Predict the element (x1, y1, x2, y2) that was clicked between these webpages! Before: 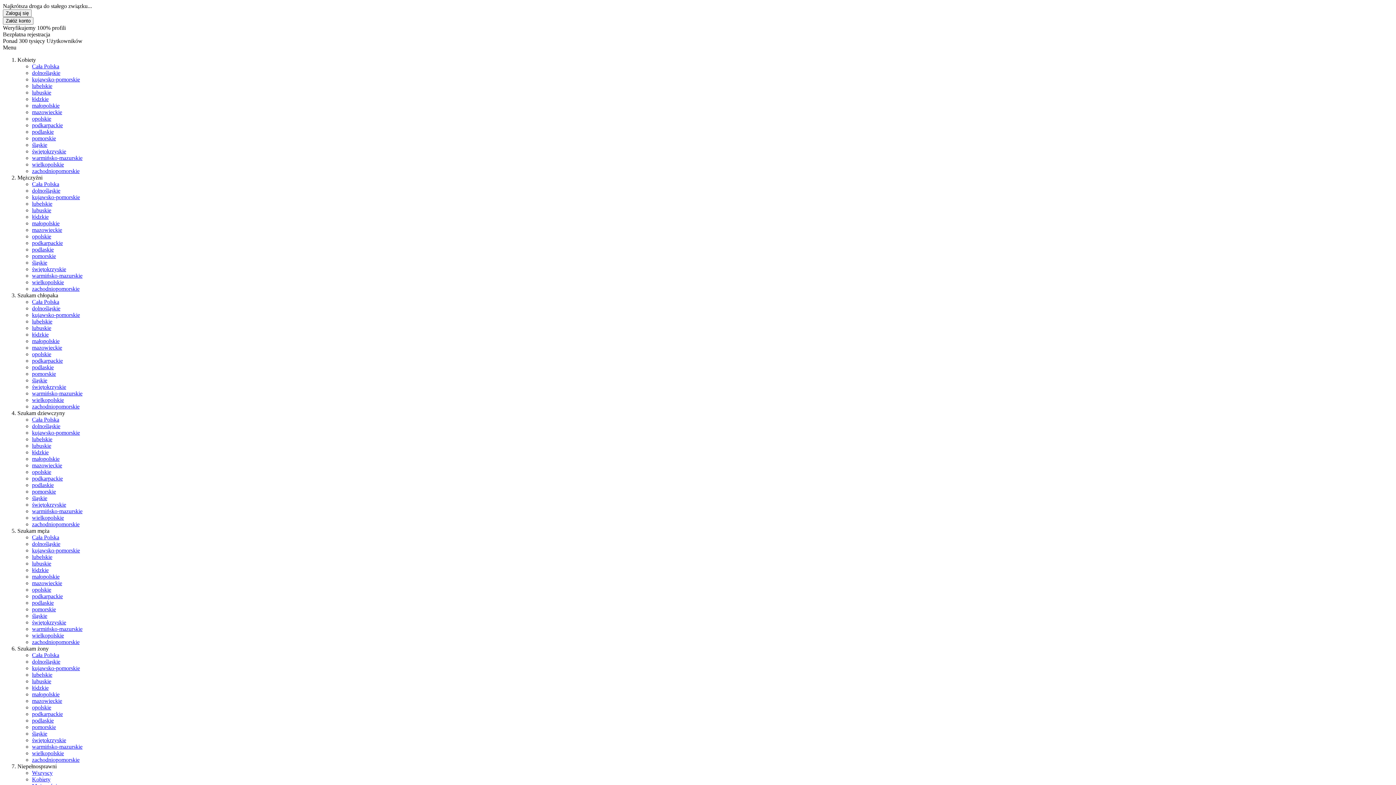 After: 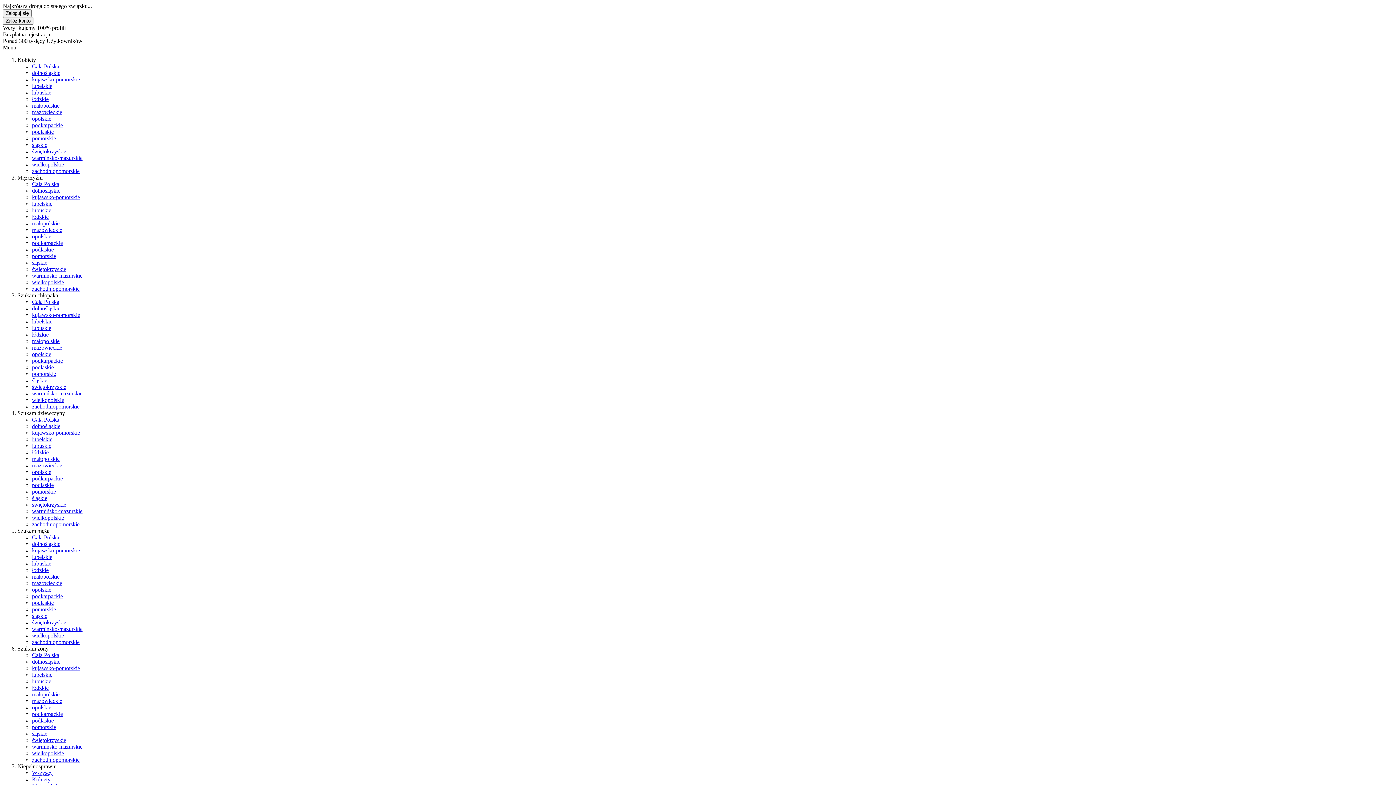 Action: label: lubelskie bbox: (32, 436, 52, 442)